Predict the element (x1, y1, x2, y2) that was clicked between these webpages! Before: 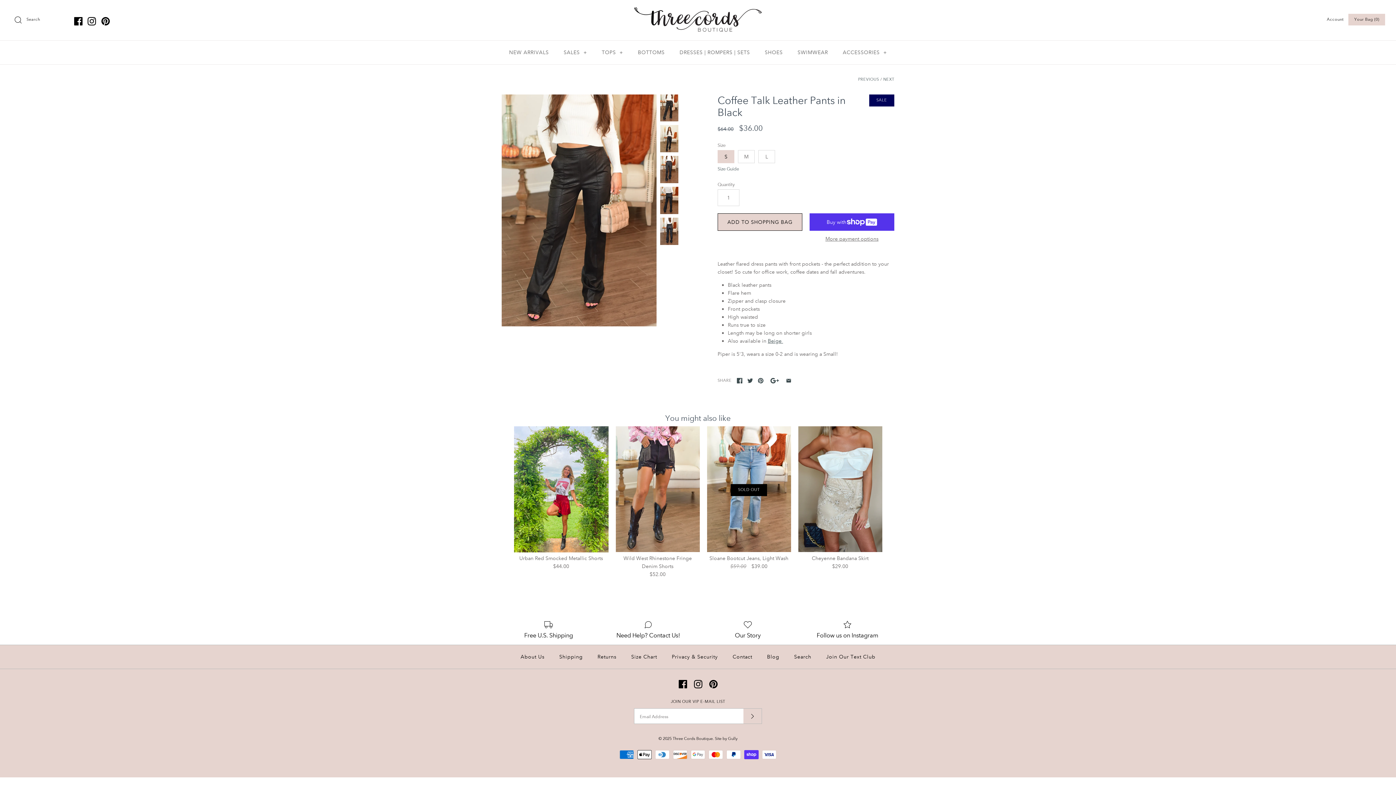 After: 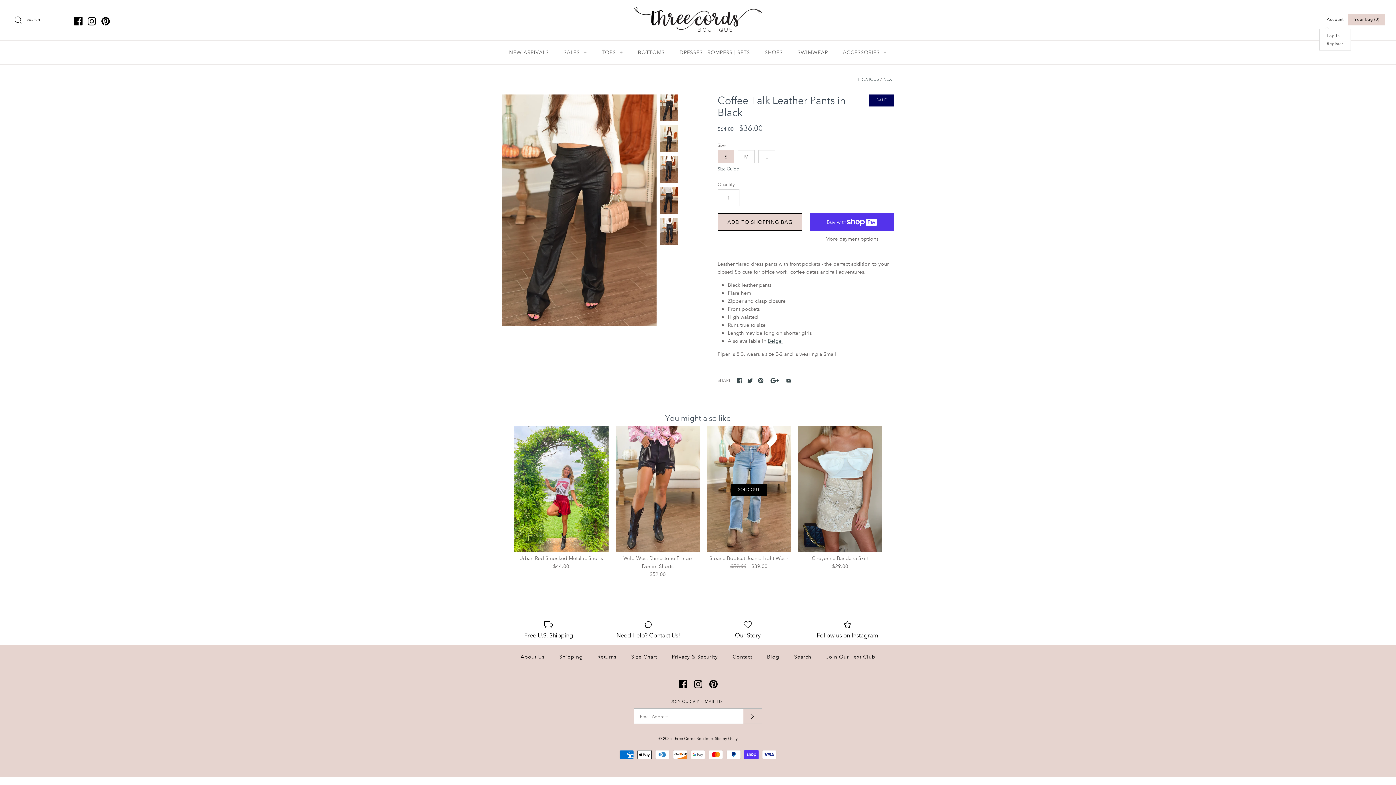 Action: bbox: (1327, 12, 1343, 26) label: Account